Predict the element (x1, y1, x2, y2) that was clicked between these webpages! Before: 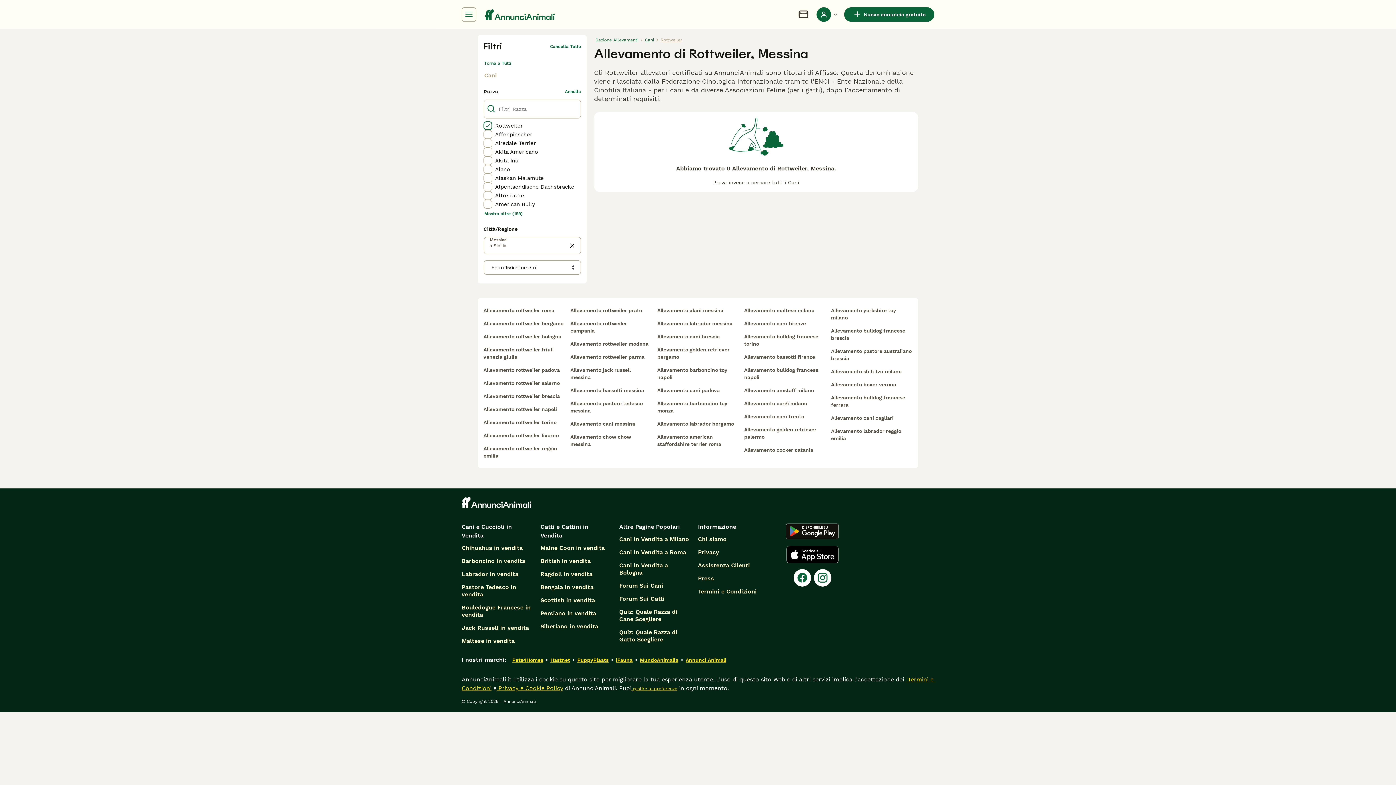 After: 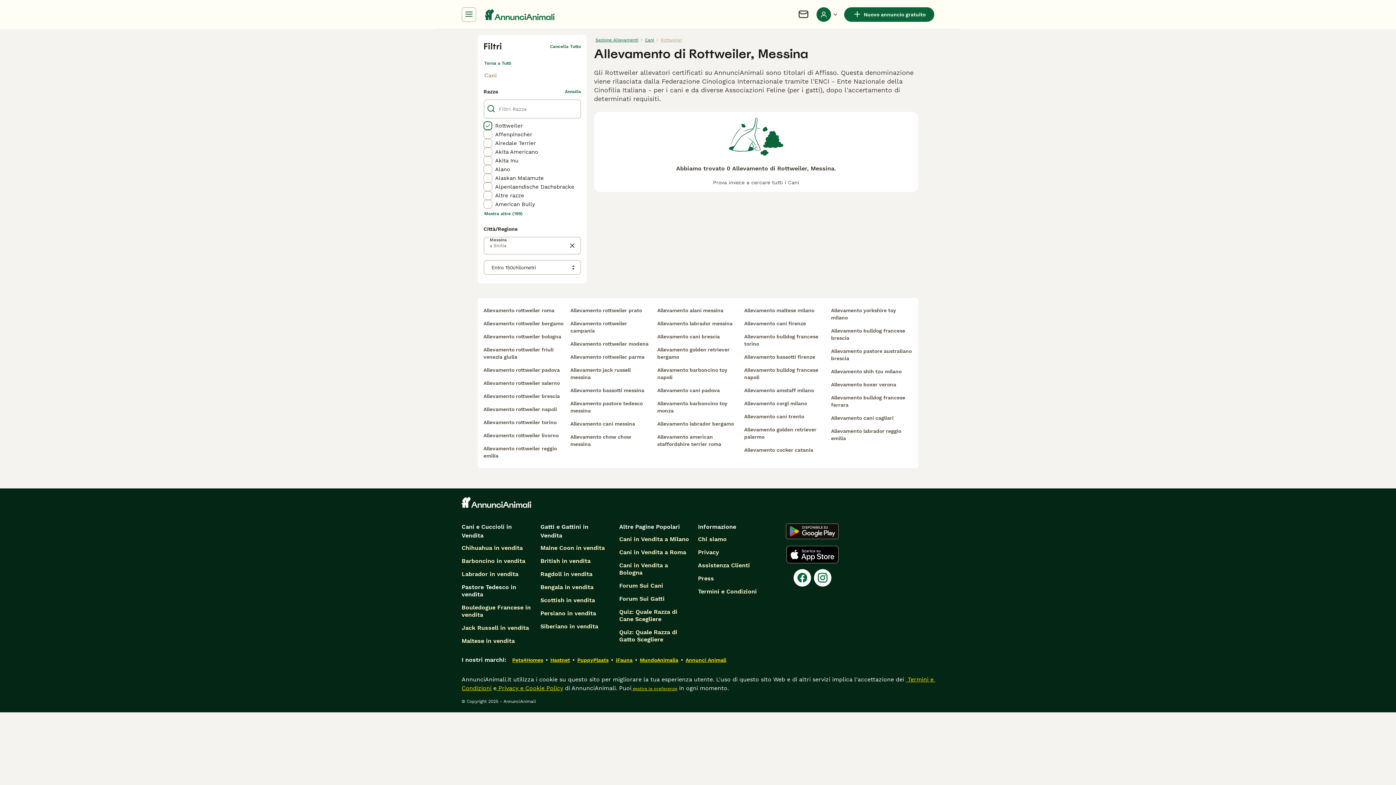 Action: label: Pastore Tedesco in vendita bbox: (461, 584, 533, 598)